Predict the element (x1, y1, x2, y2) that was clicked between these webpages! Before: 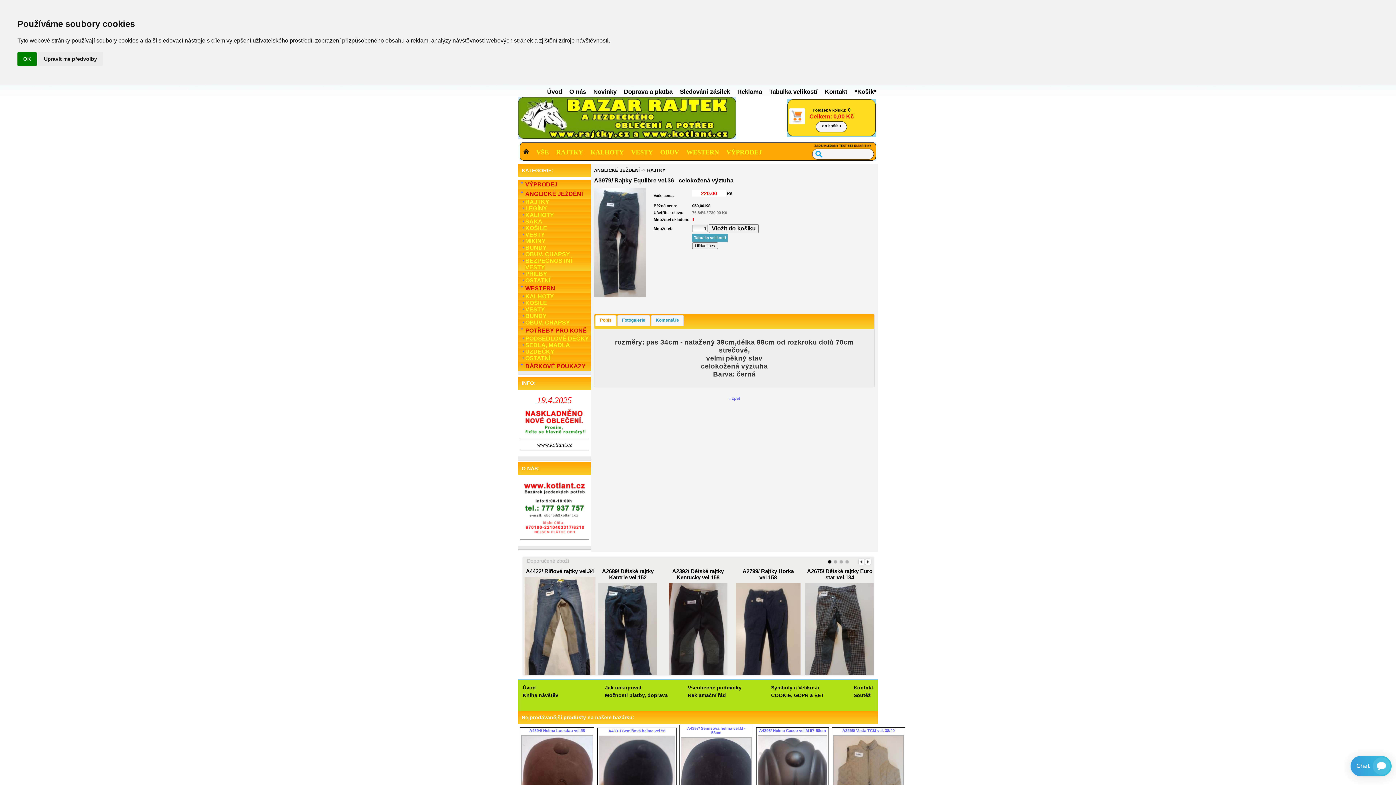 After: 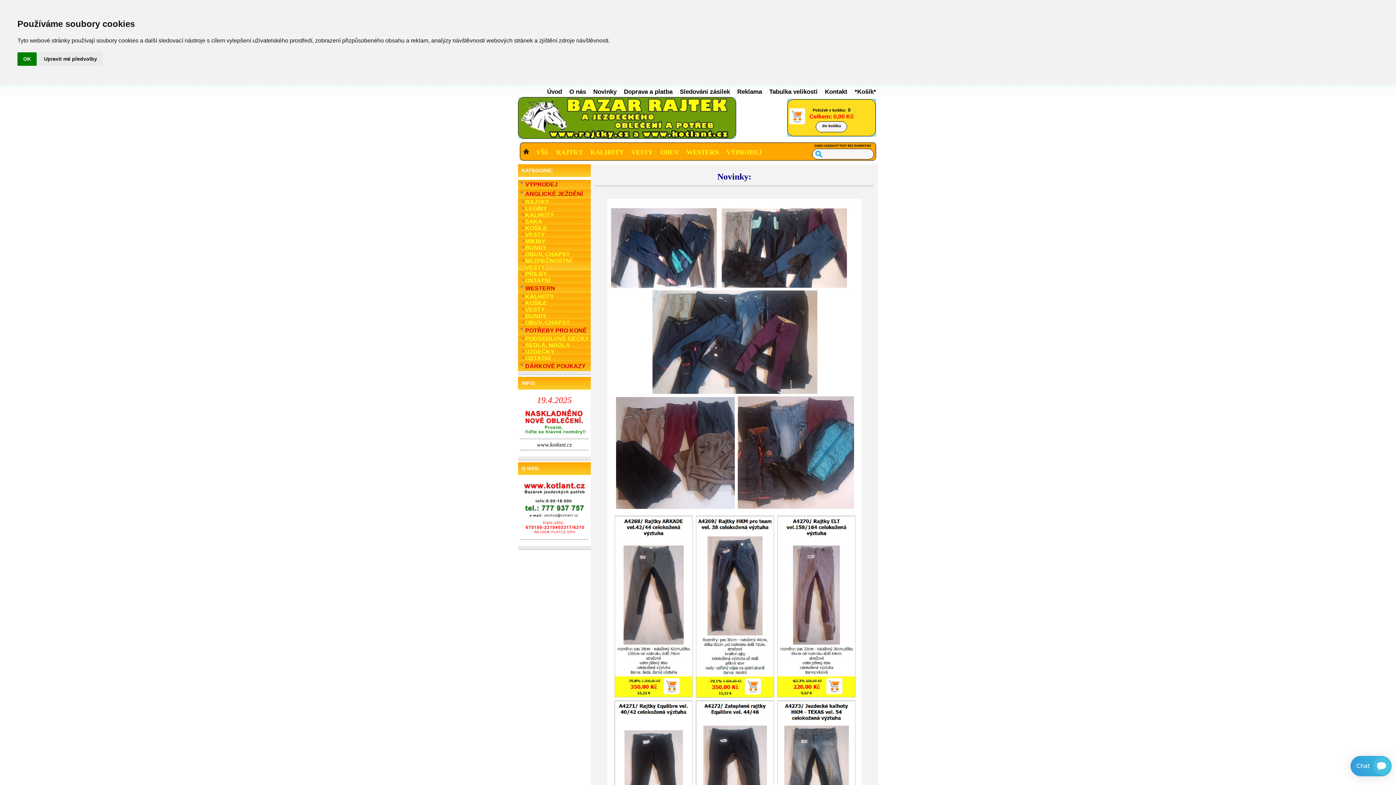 Action: label: Novinky  bbox: (593, 88, 618, 95)